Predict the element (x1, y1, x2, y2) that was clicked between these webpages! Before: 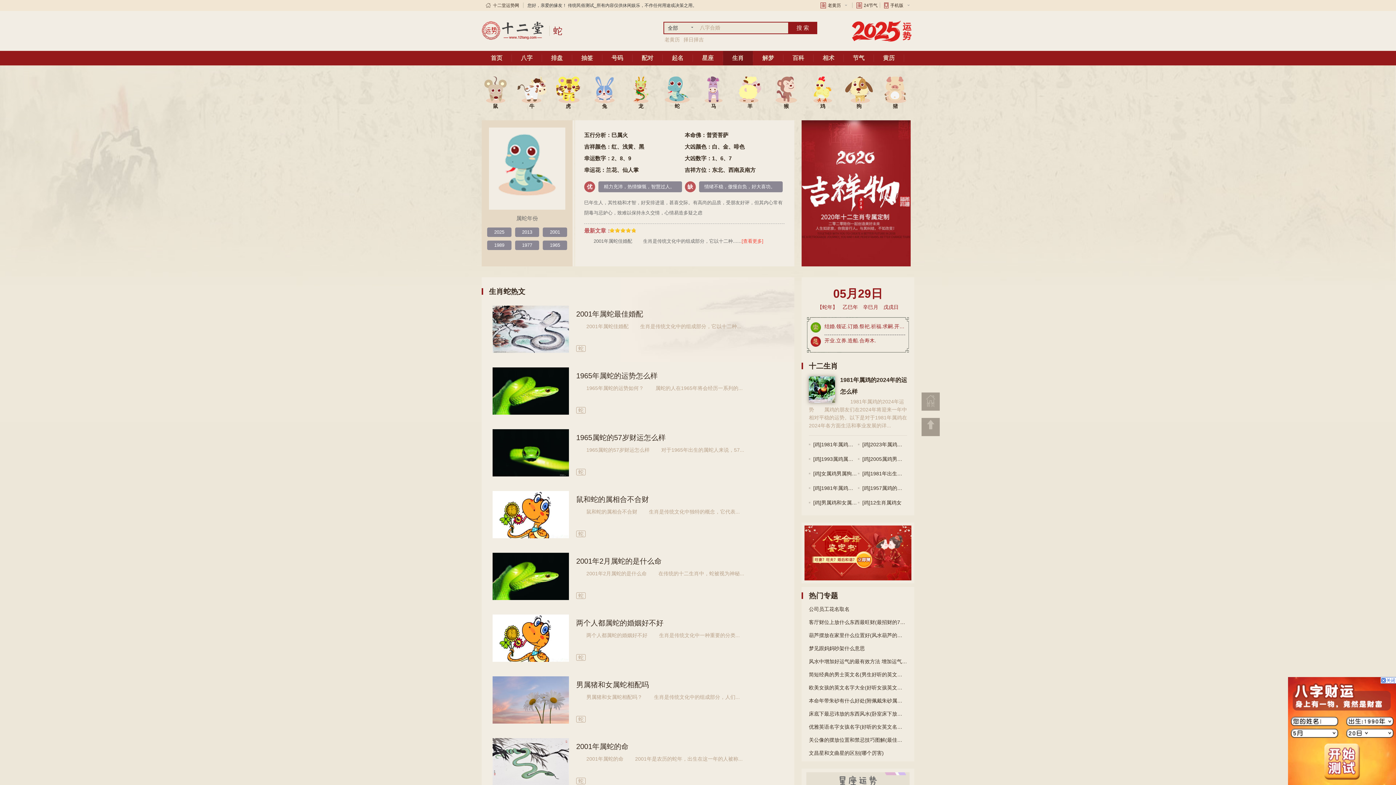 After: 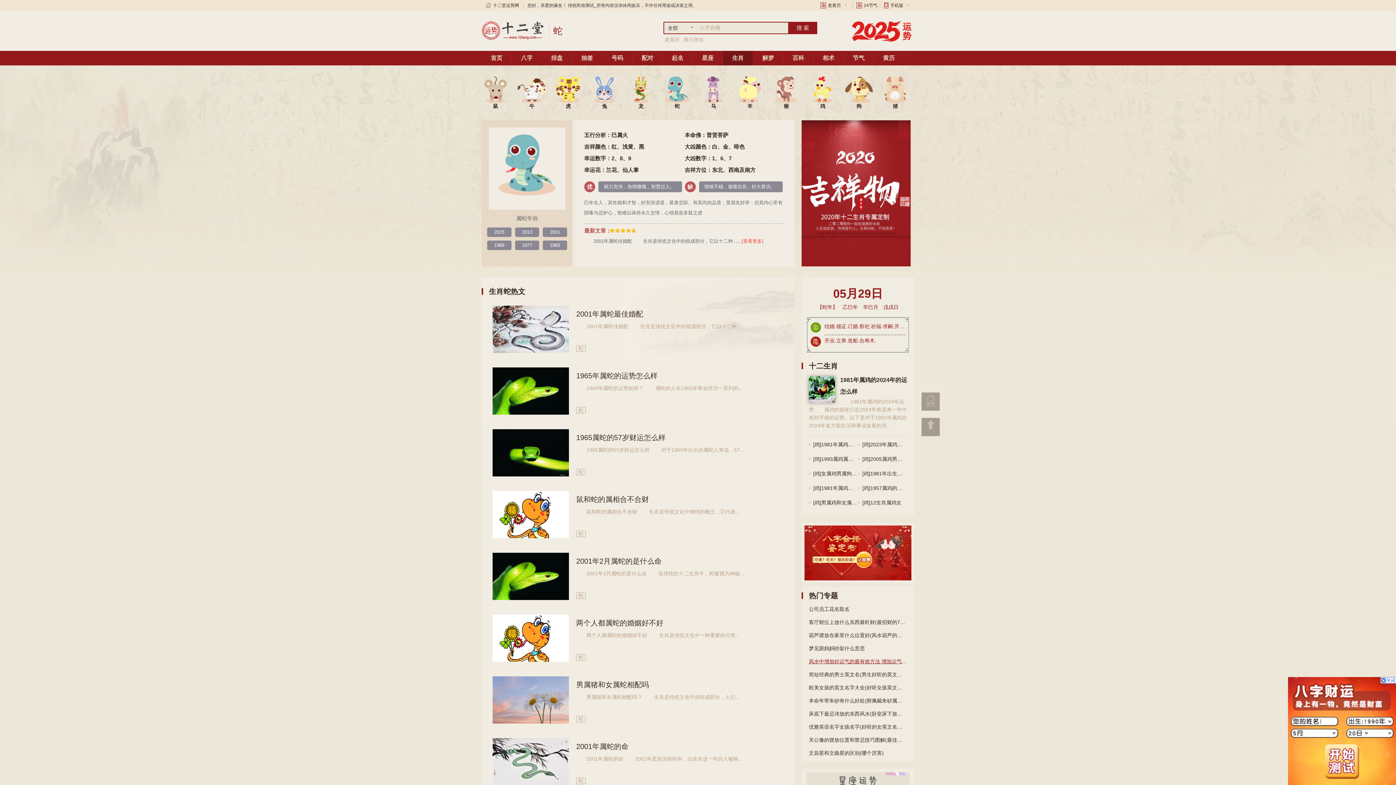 Action: bbox: (809, 655, 907, 668) label: 风水中增加好运气的最有效方法 增加运气的七个方法